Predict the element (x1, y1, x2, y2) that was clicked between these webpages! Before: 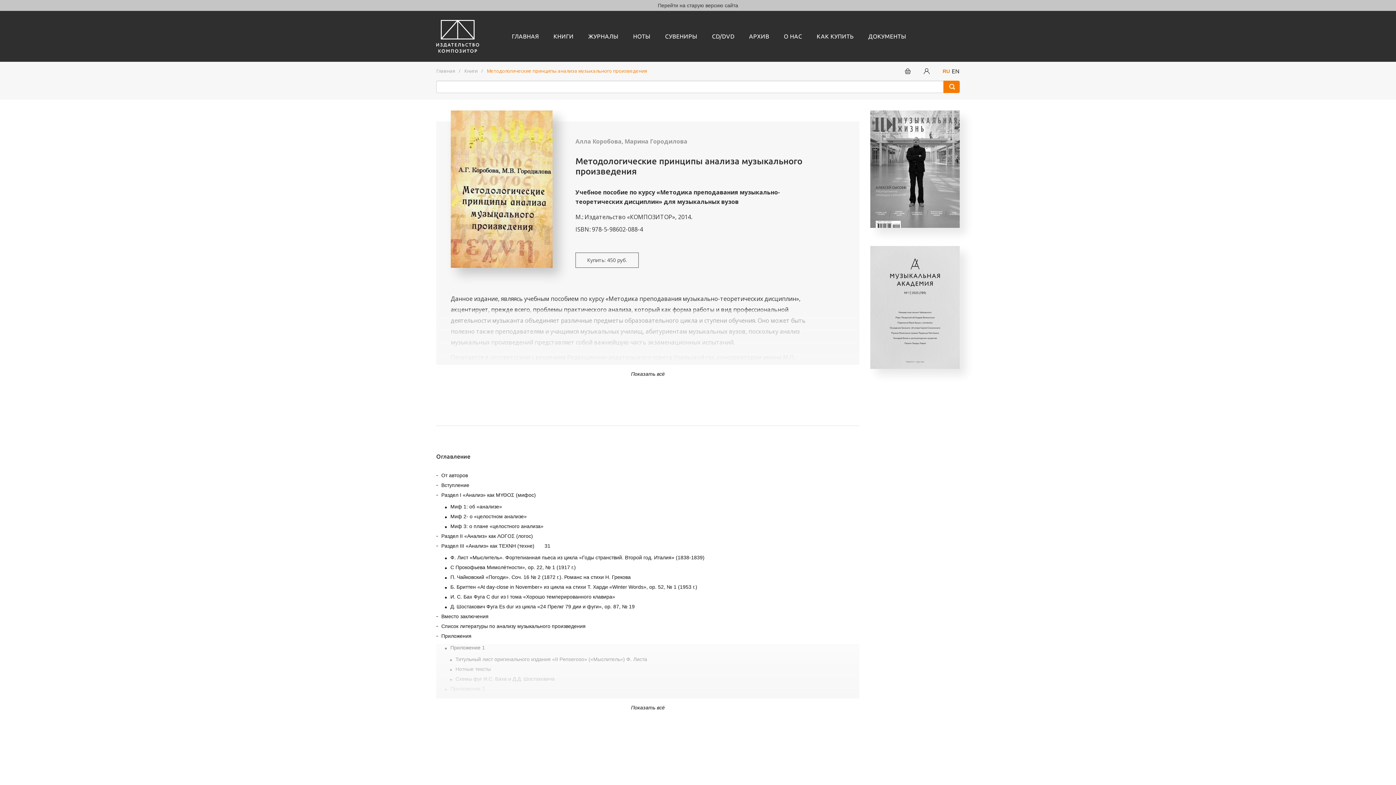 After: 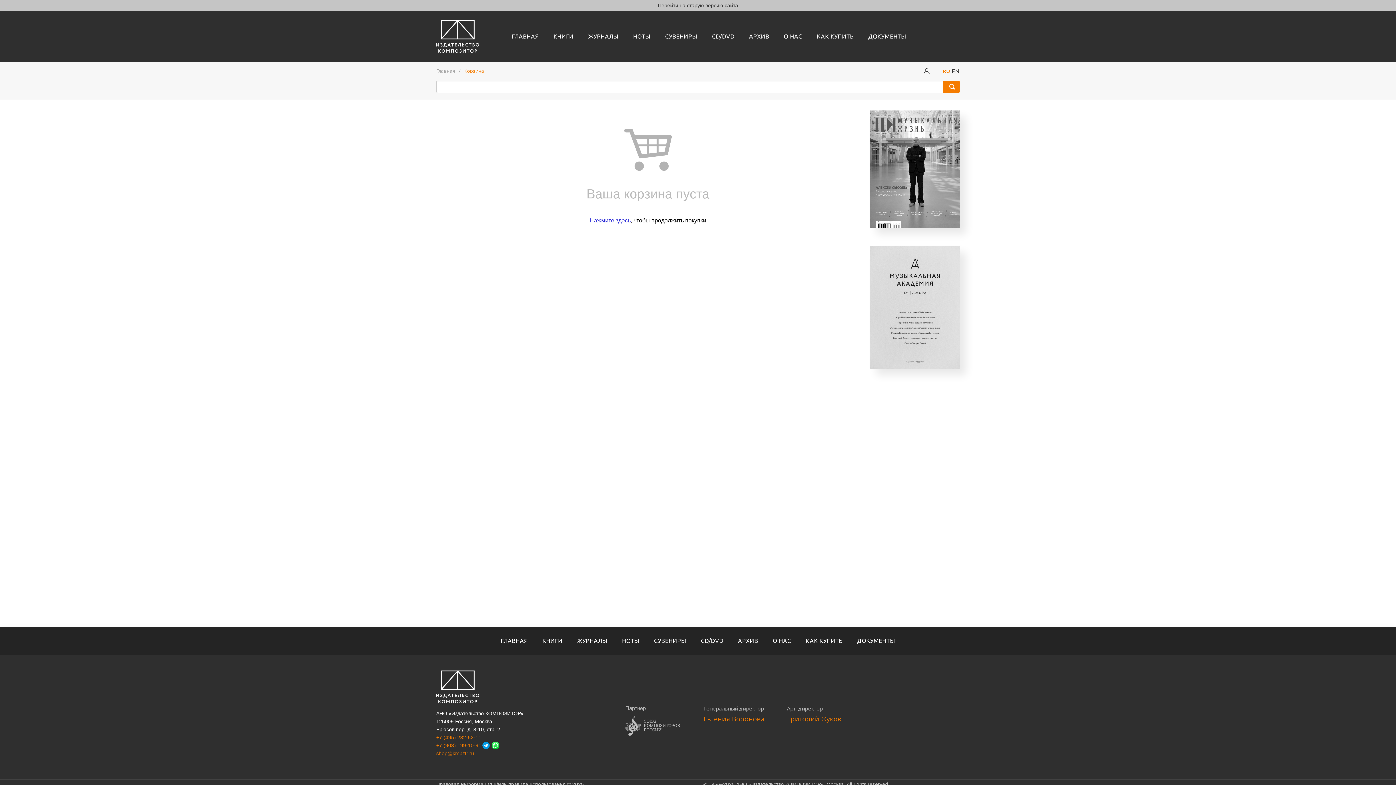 Action: bbox: (905, 68, 910, 74)